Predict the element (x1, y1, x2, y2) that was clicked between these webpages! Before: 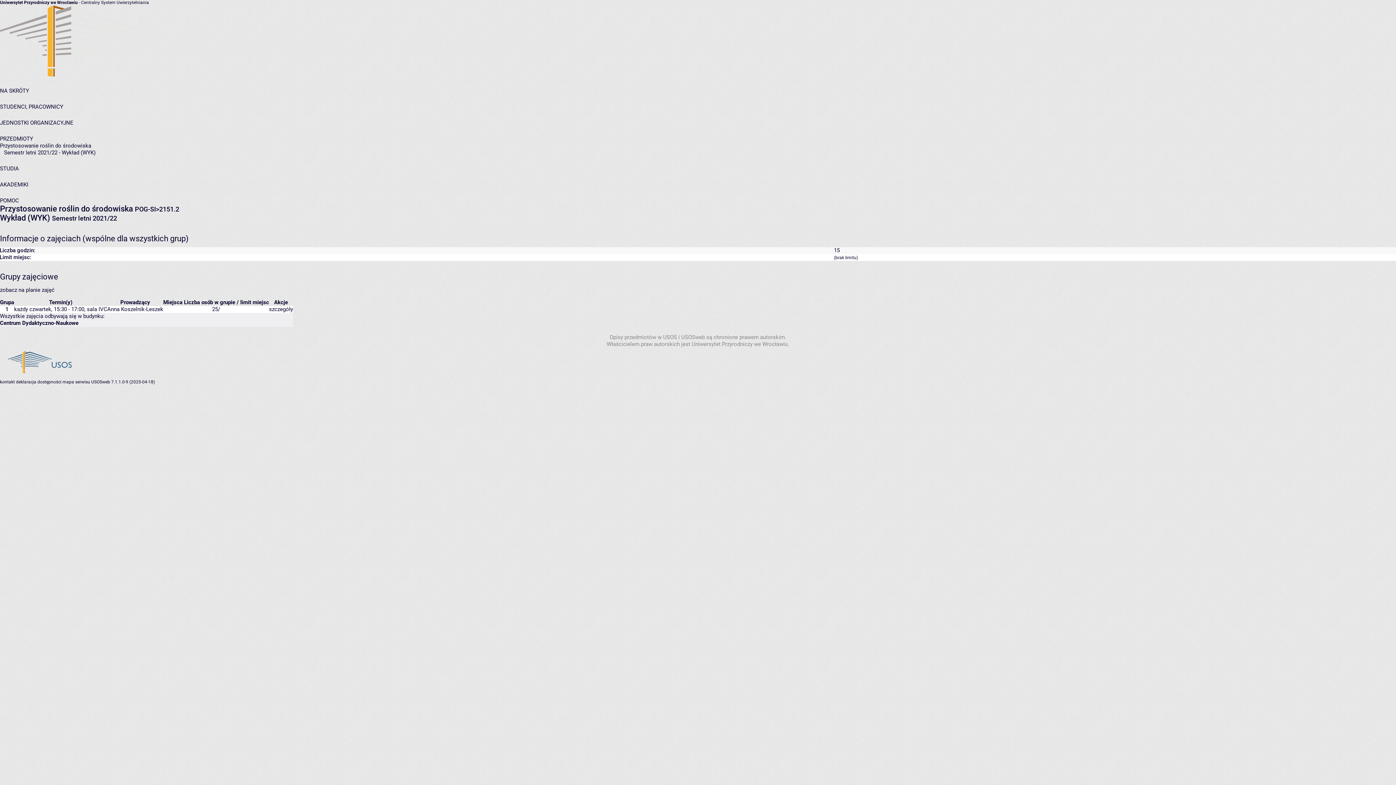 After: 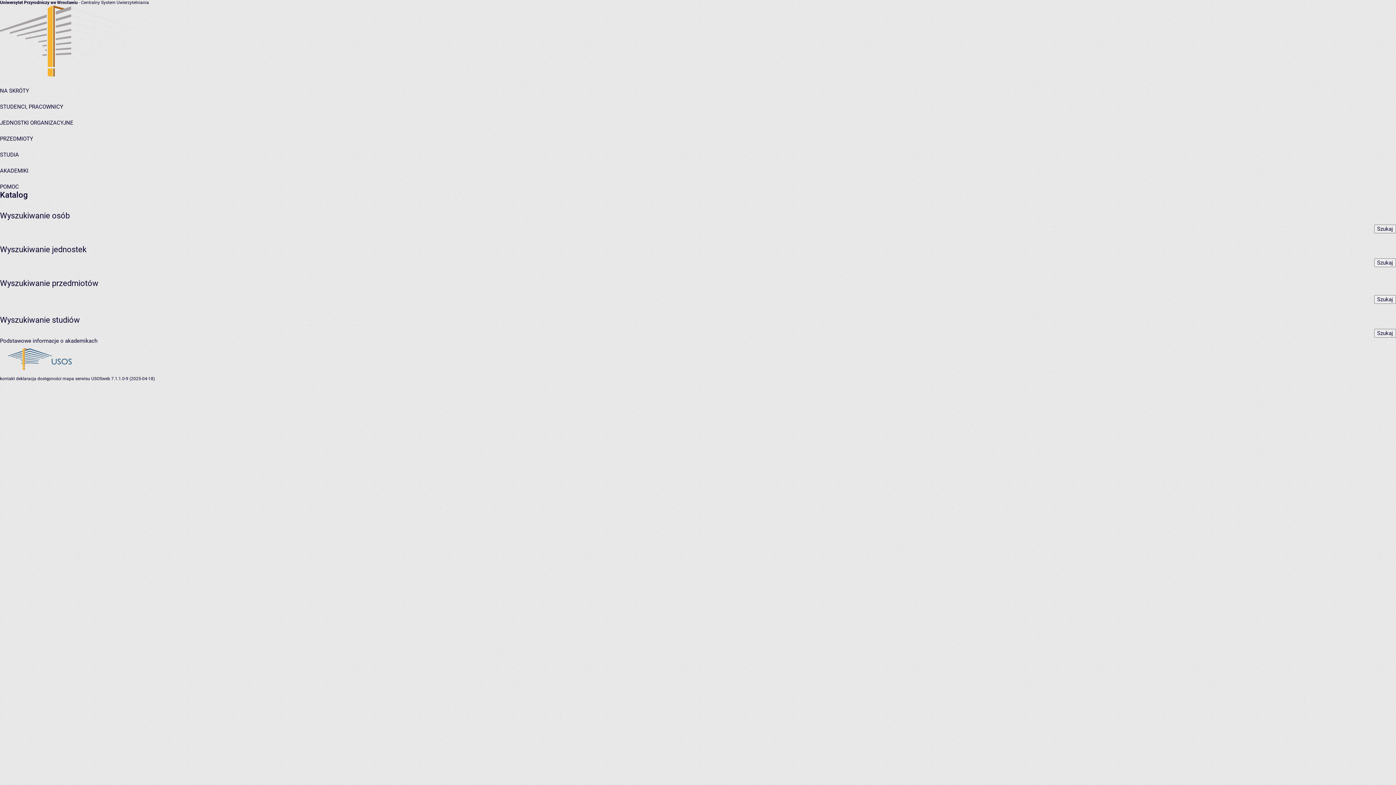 Action: label: NA SKRÓTY bbox: (0, 87, 29, 94)